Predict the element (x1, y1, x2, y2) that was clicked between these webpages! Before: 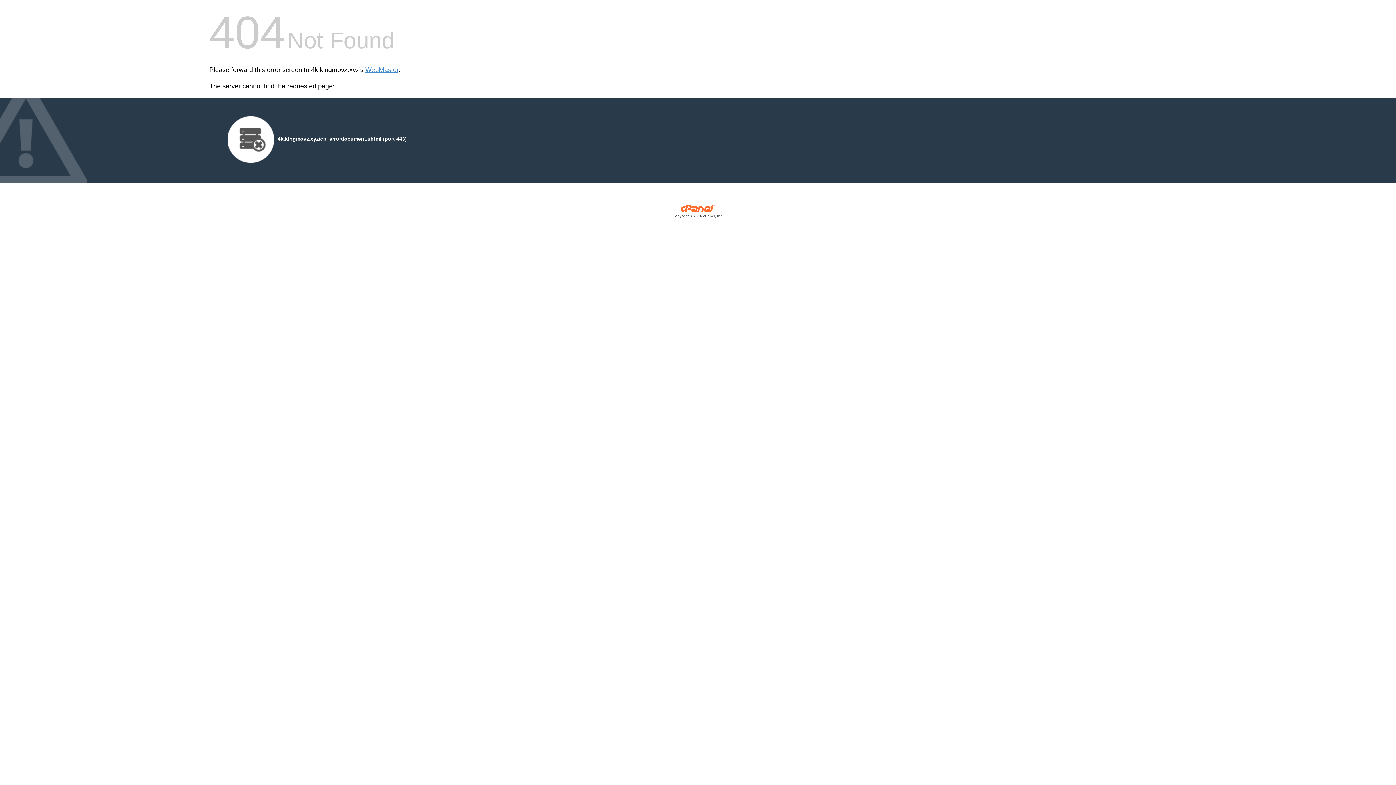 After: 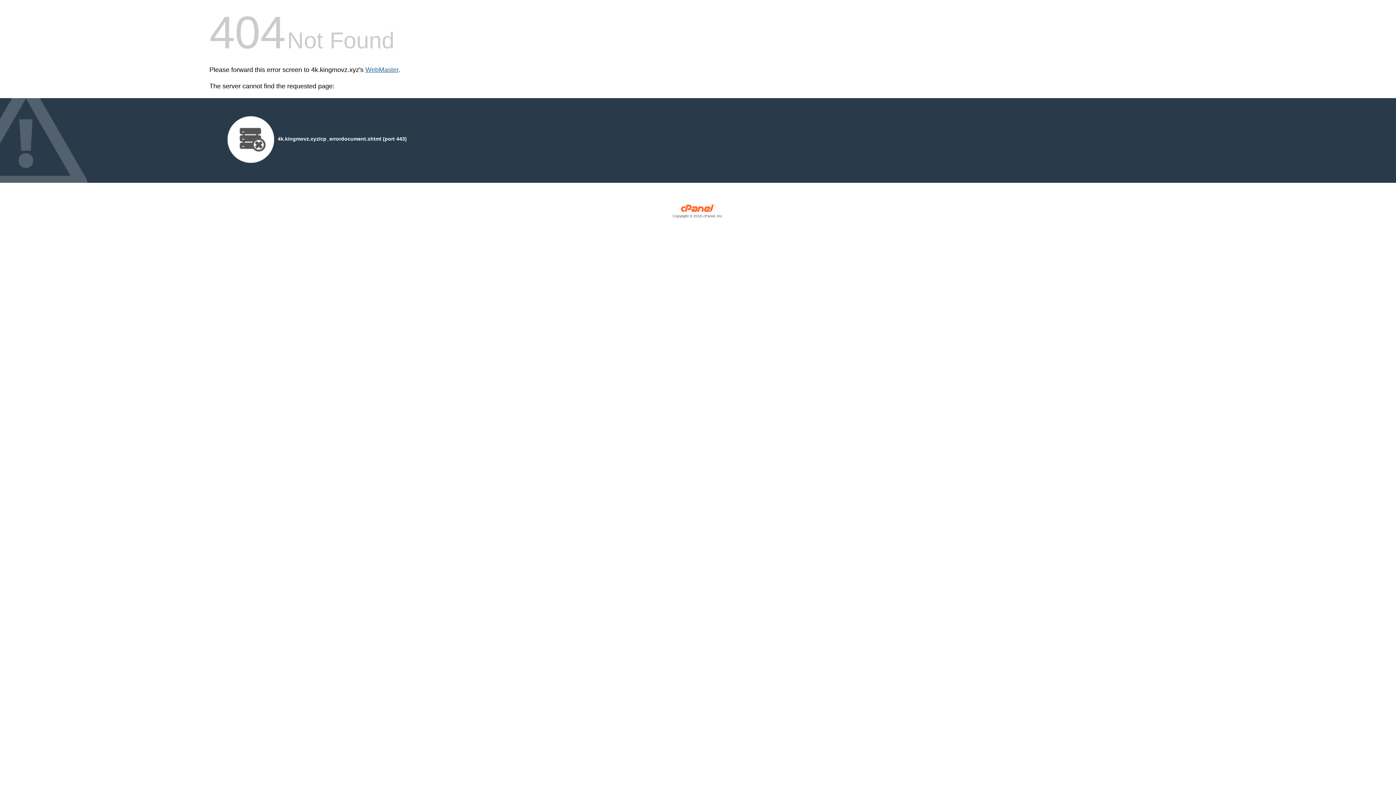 Action: label: WebMaster bbox: (365, 66, 398, 73)